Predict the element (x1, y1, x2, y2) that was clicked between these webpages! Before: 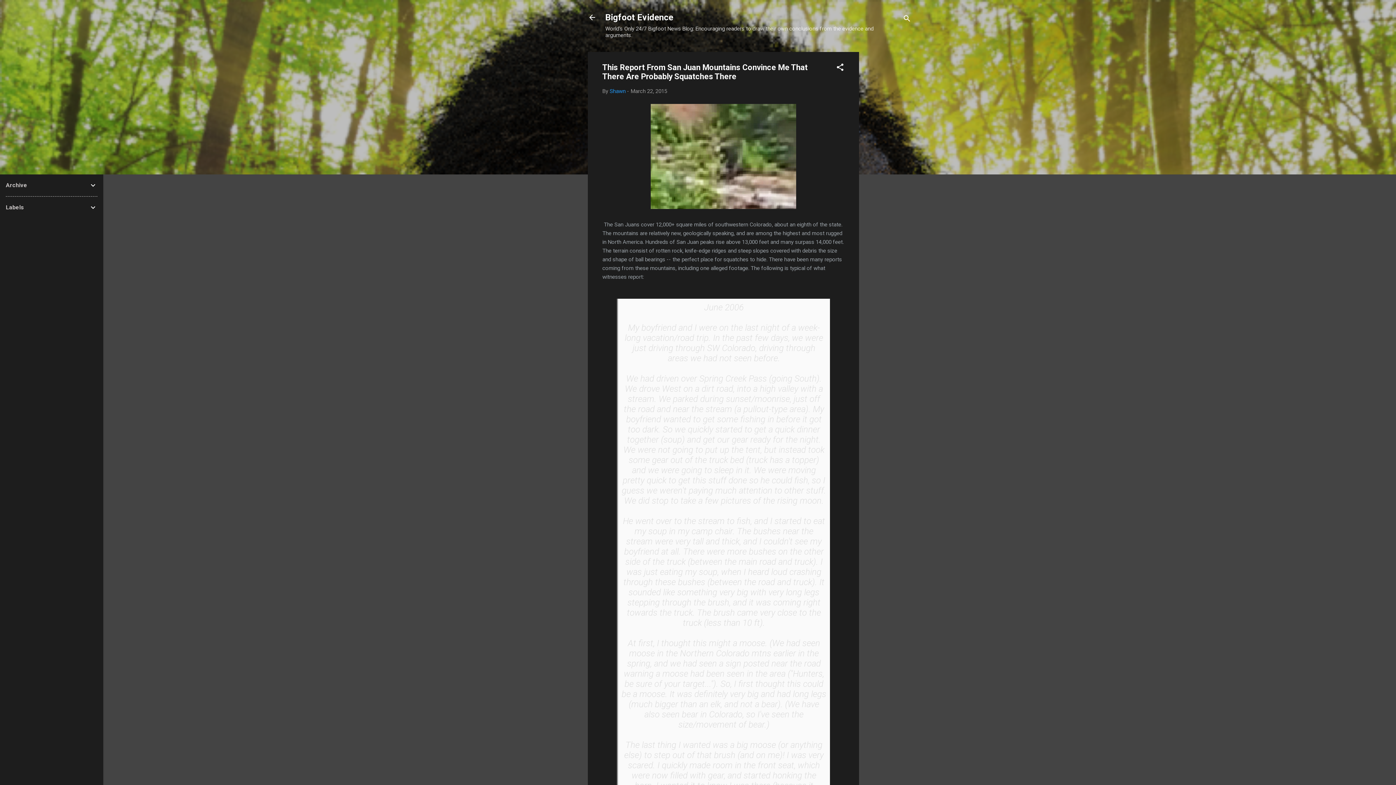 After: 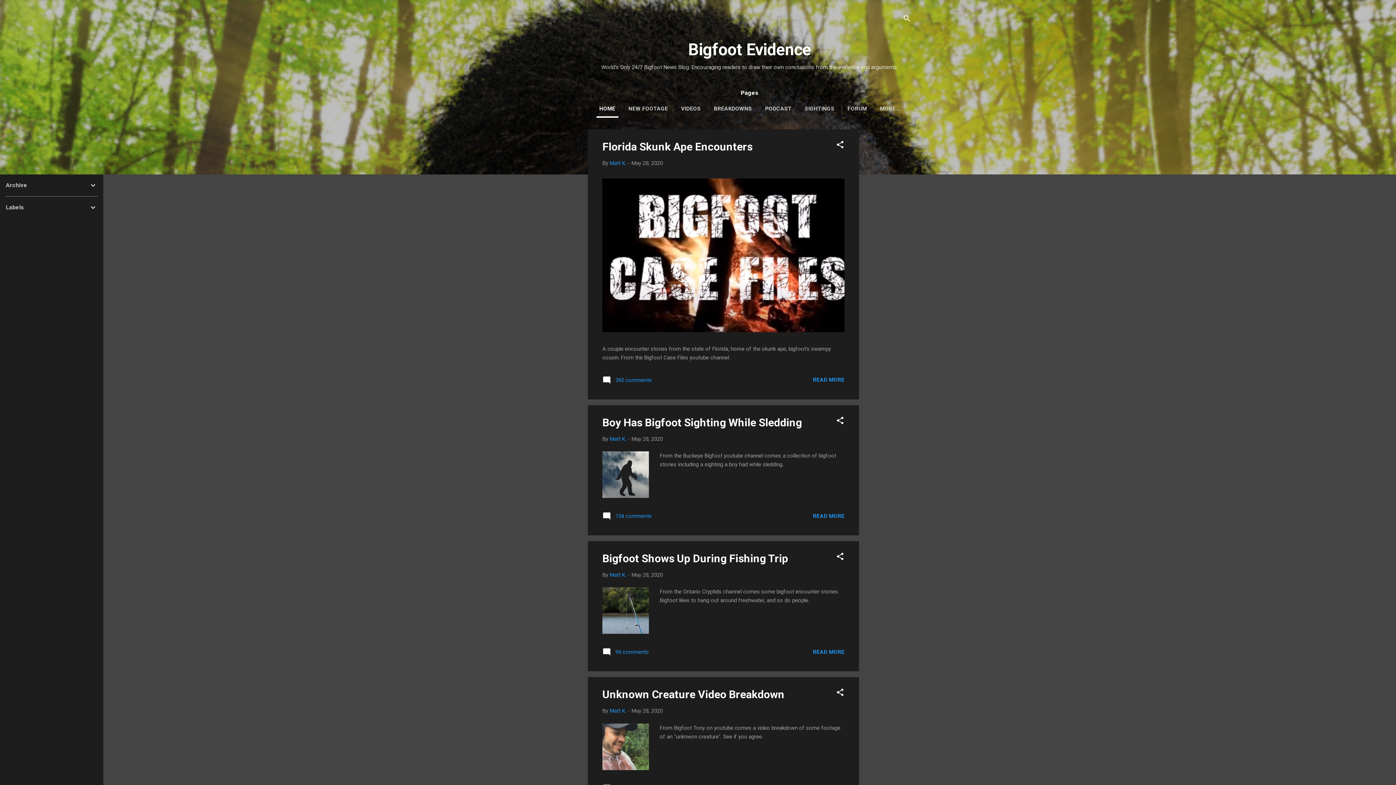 Action: bbox: (583, 8, 601, 26)